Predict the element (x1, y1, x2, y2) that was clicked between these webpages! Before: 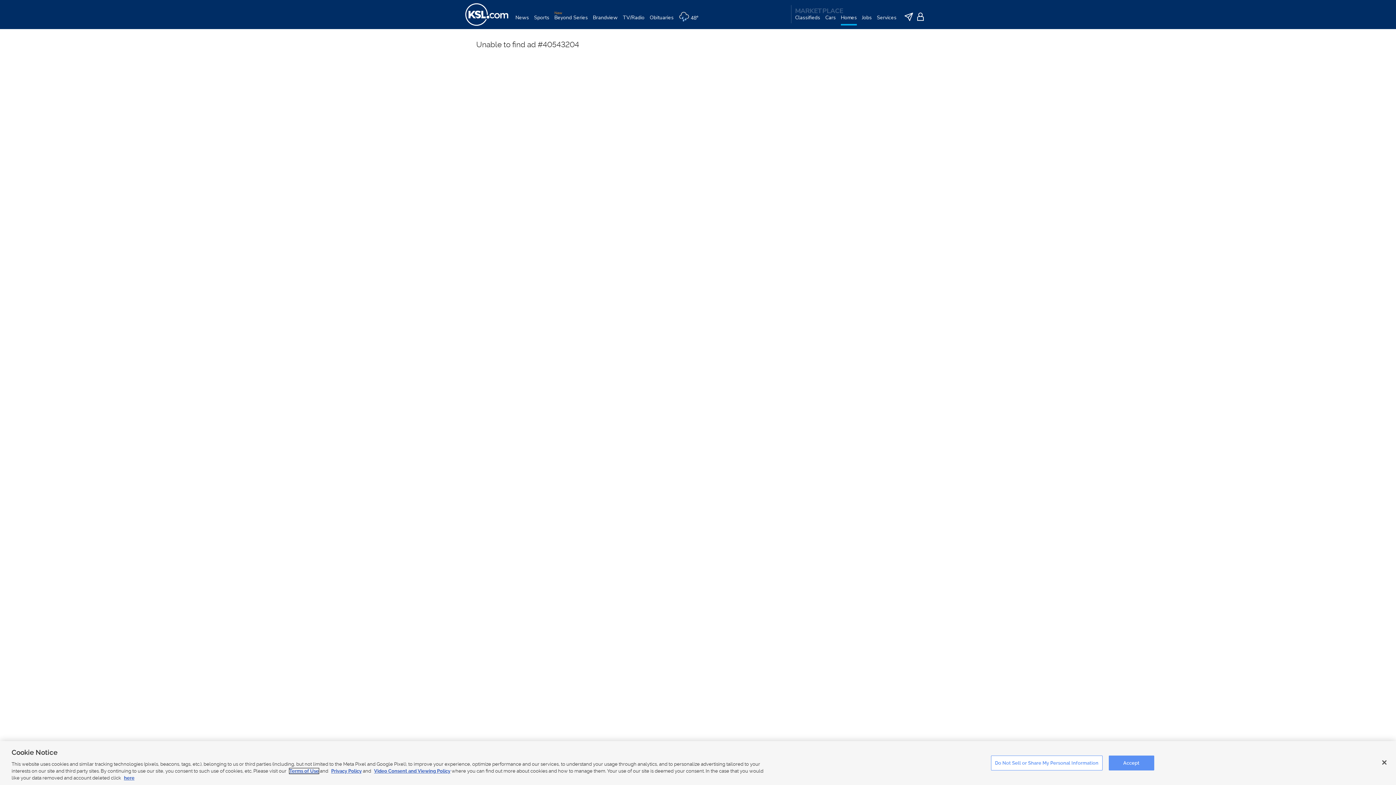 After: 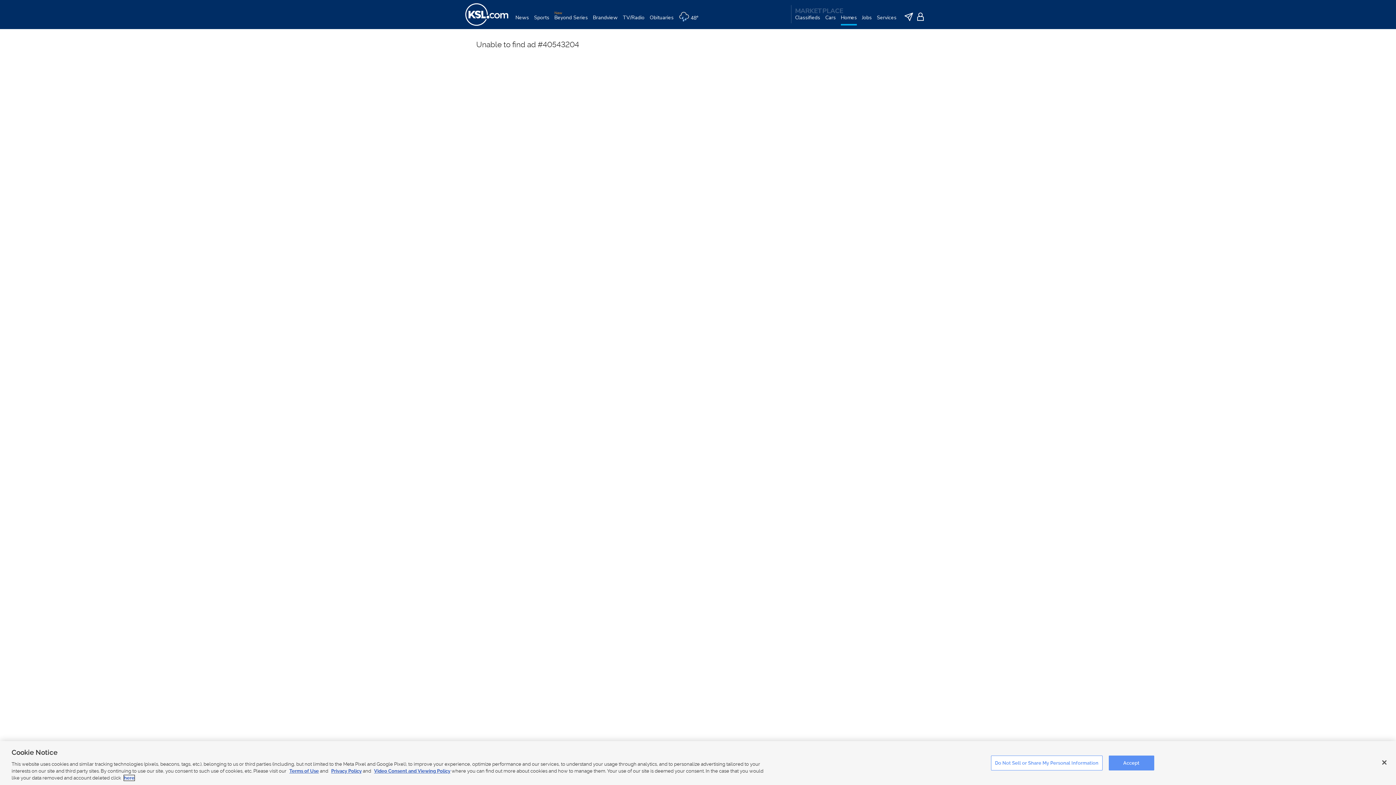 Action: bbox: (124, 775, 134, 781) label: here, opens in a new tab